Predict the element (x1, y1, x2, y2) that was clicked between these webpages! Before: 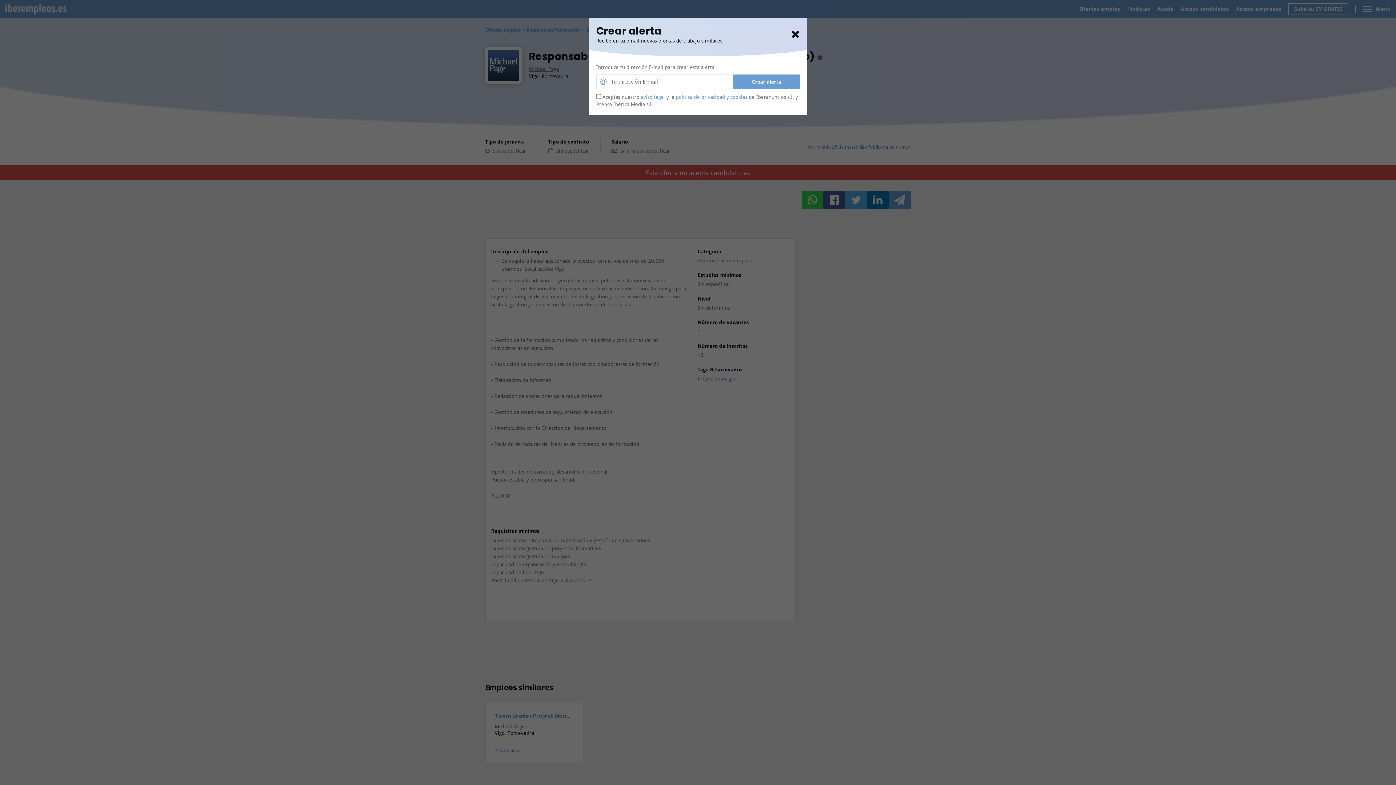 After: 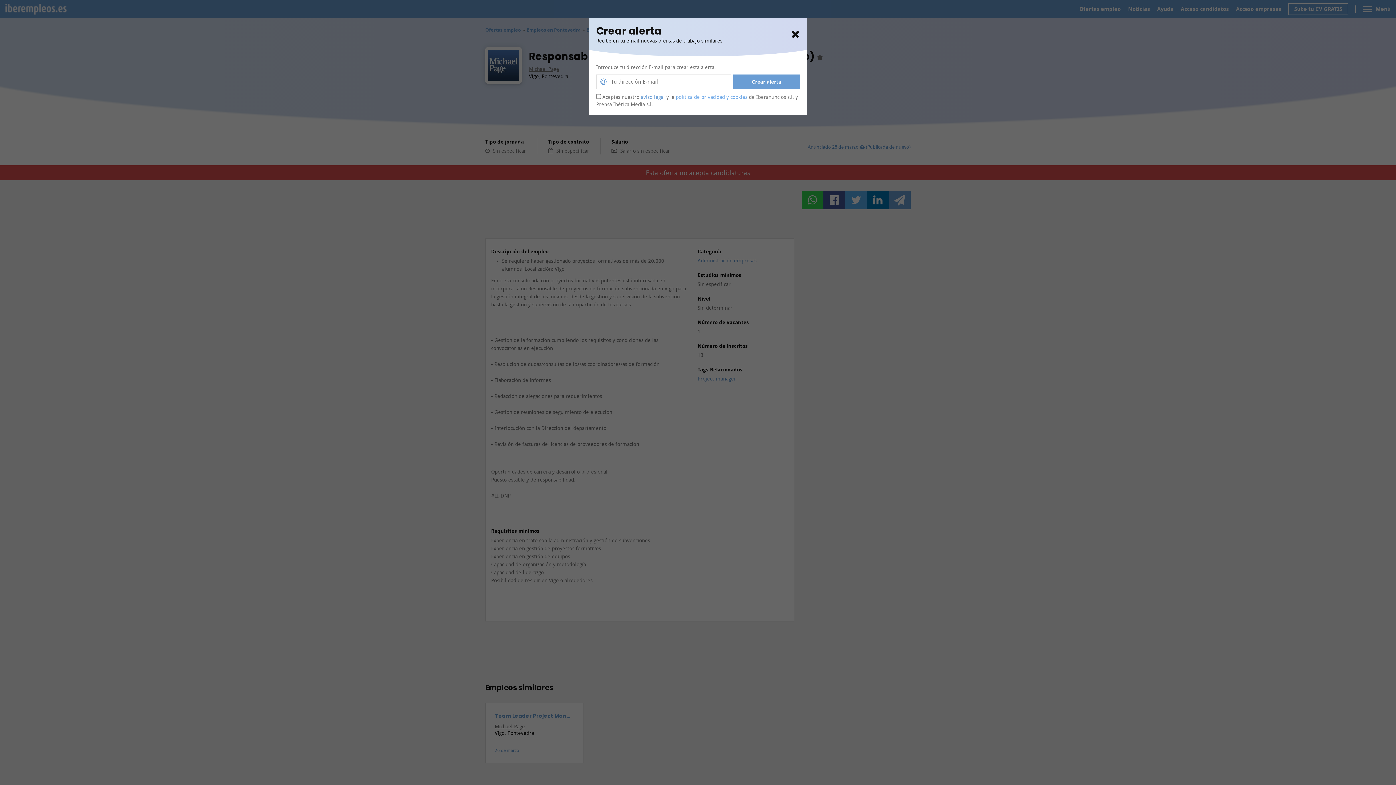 Action: bbox: (676, 94, 747, 99) label: política de privacidad y cookies